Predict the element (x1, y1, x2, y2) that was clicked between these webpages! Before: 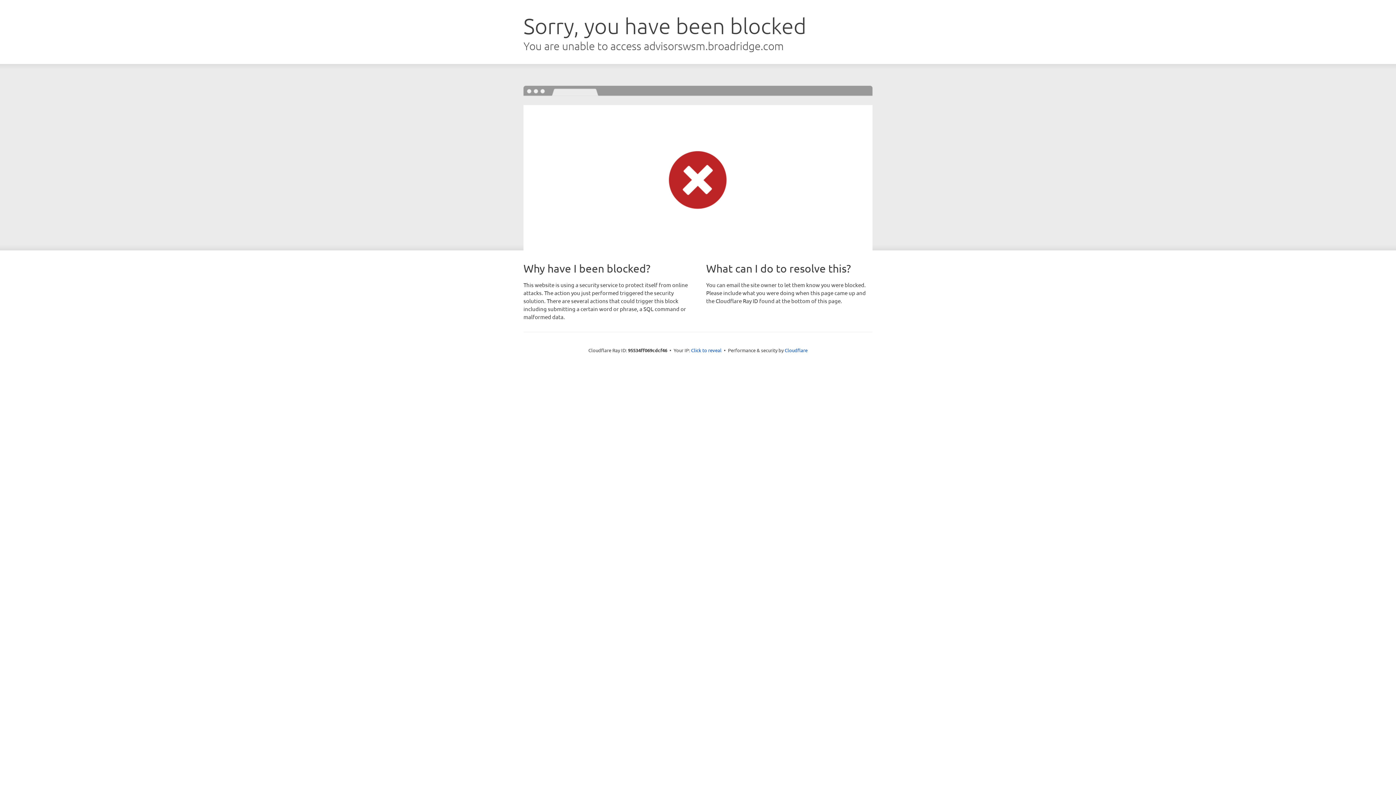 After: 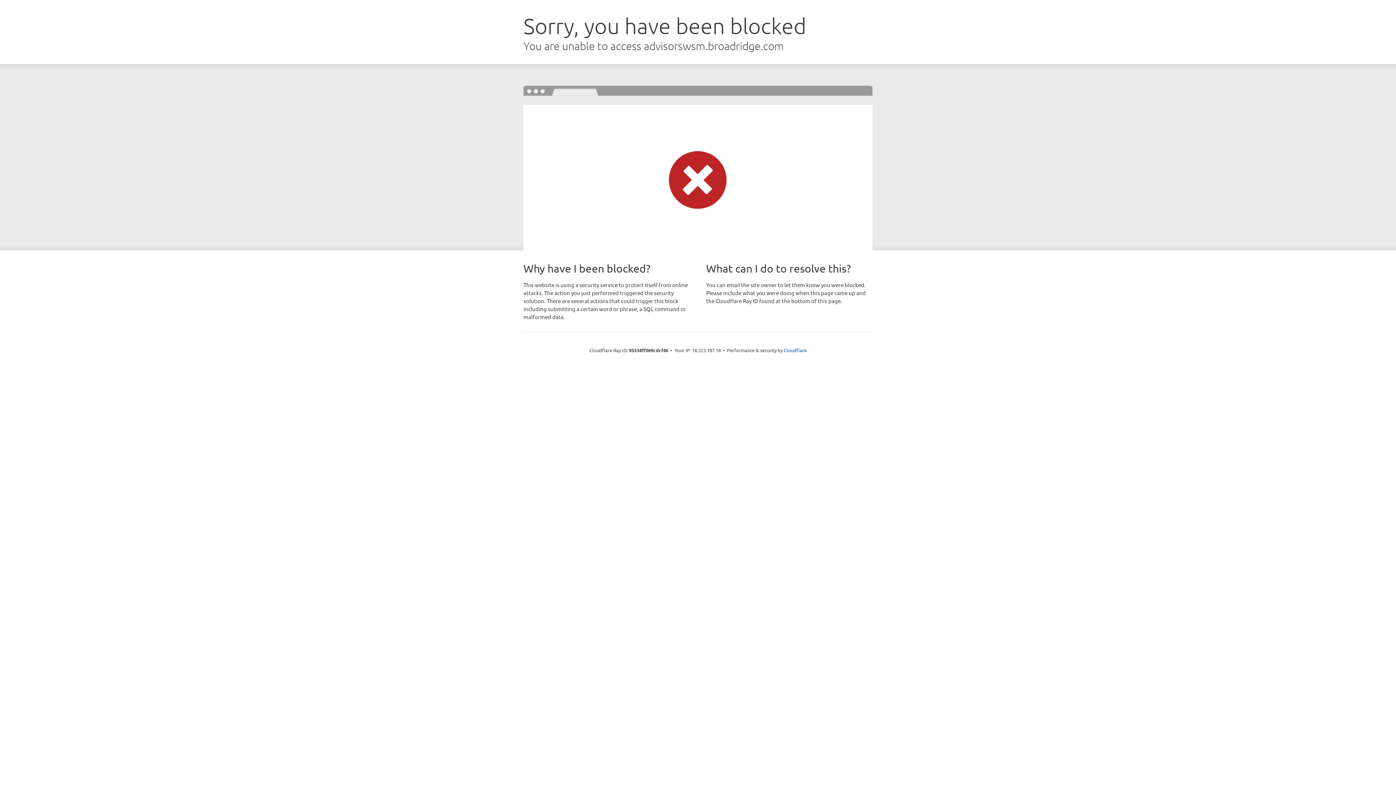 Action: bbox: (691, 346, 721, 353) label: Click to reveal